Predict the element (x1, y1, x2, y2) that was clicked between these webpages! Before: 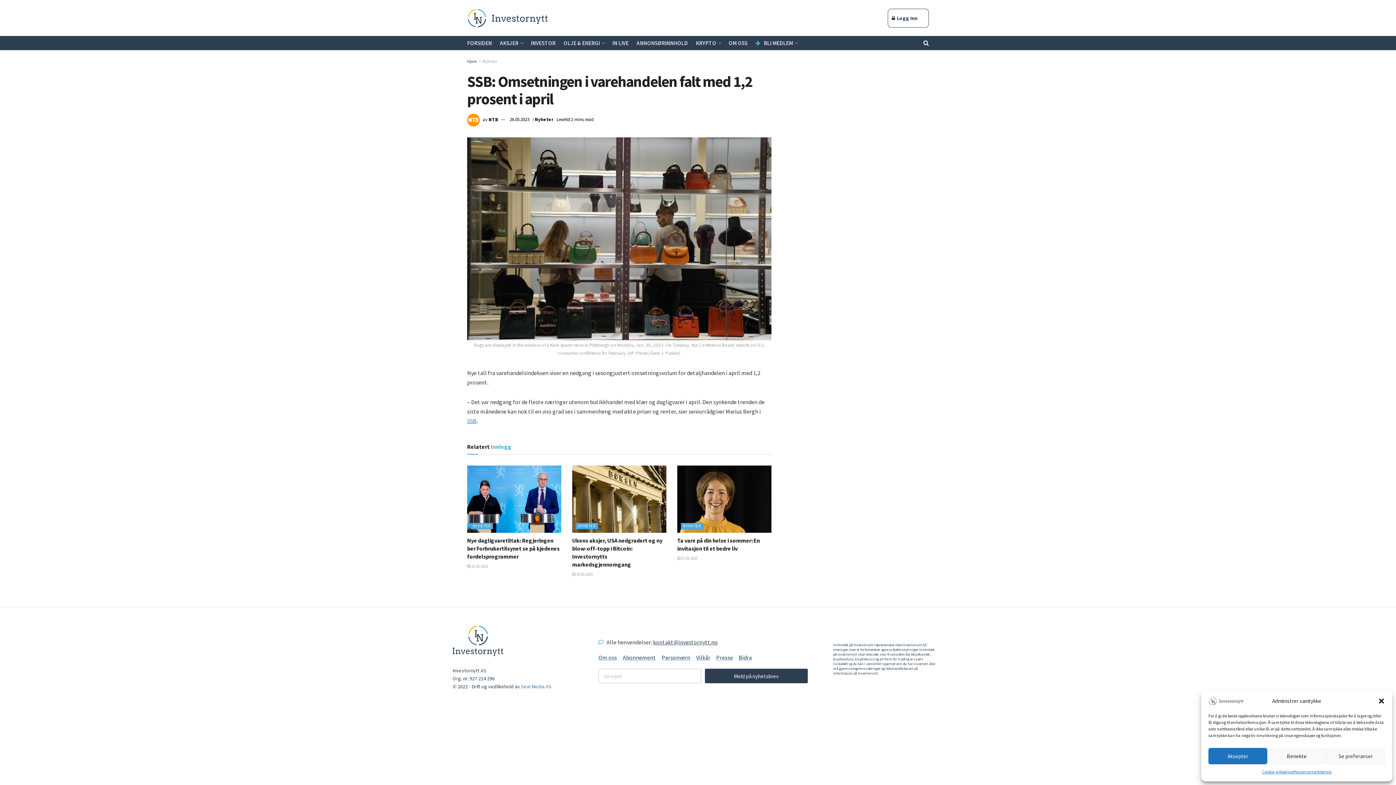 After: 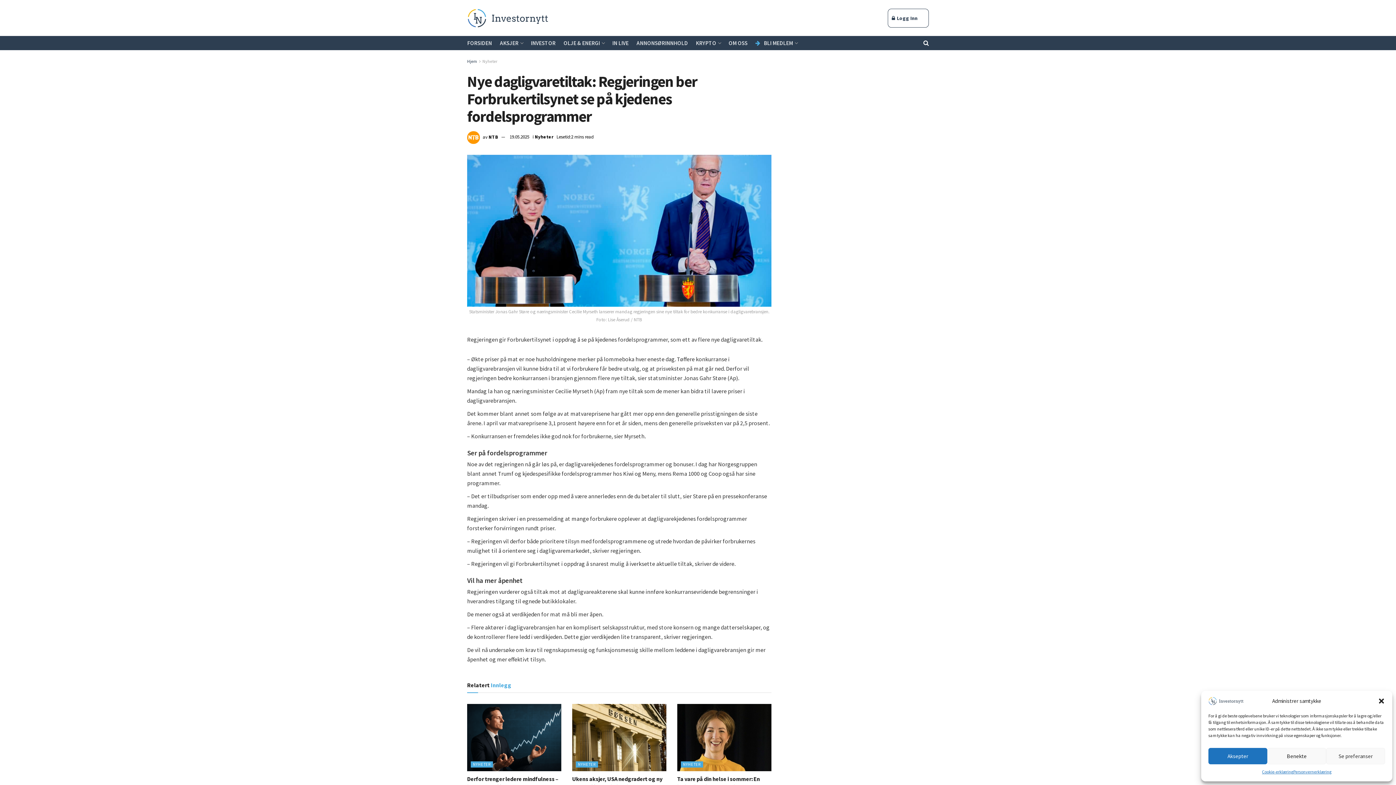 Action: label: Nye dagligvaretiltak: Regjeringen ber Forbrukertilsynet se på kjedenes fordelsprogrammer bbox: (467, 537, 559, 560)